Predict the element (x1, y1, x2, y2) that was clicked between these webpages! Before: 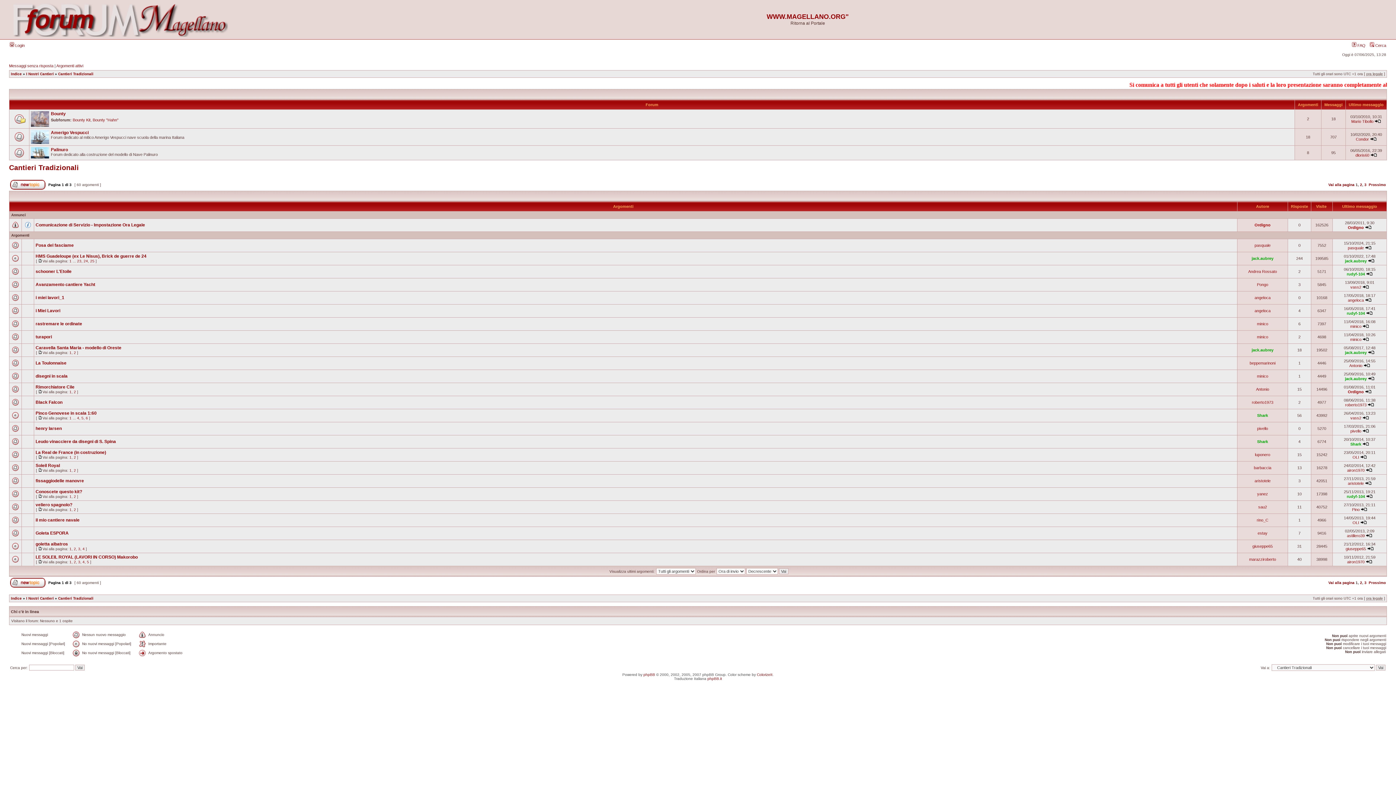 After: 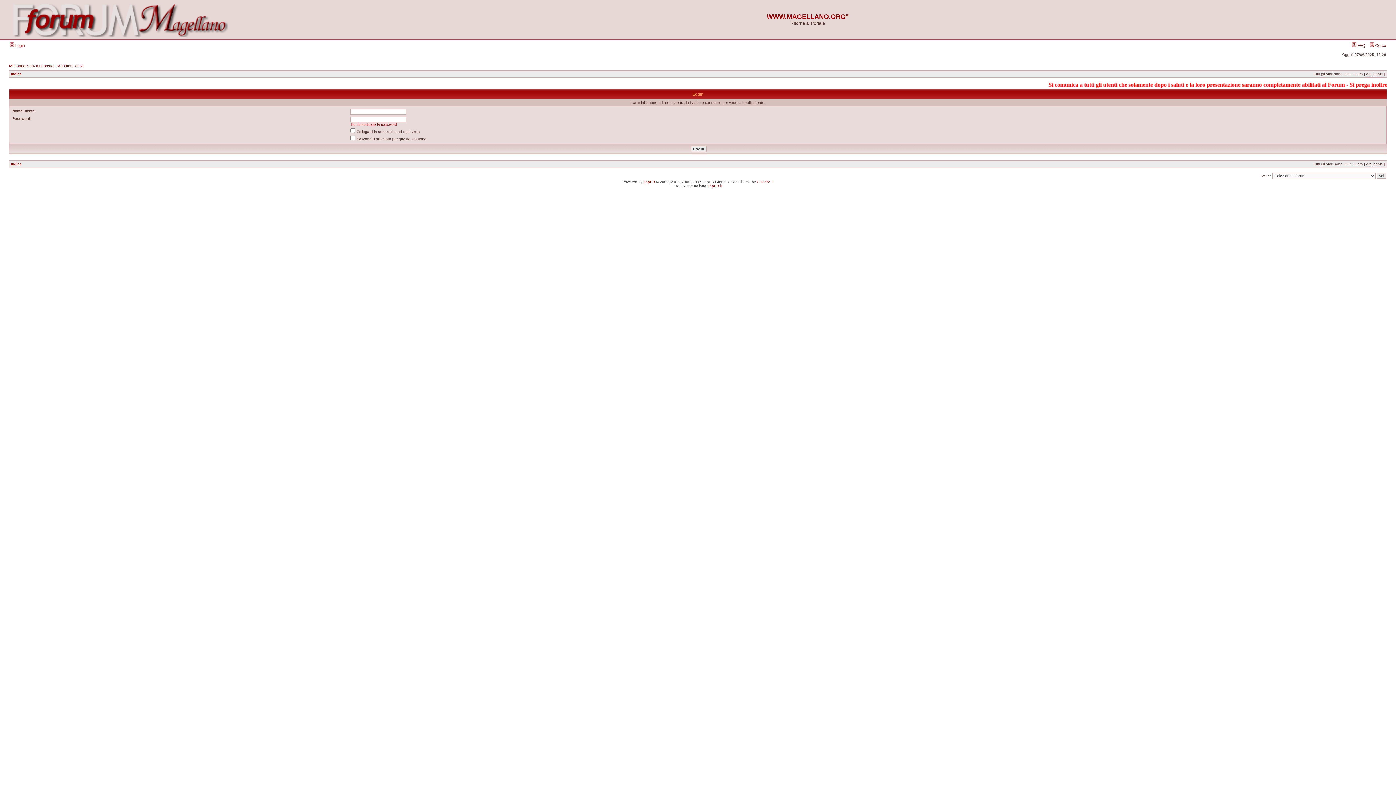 Action: label: pasquale bbox: (1254, 243, 1270, 247)